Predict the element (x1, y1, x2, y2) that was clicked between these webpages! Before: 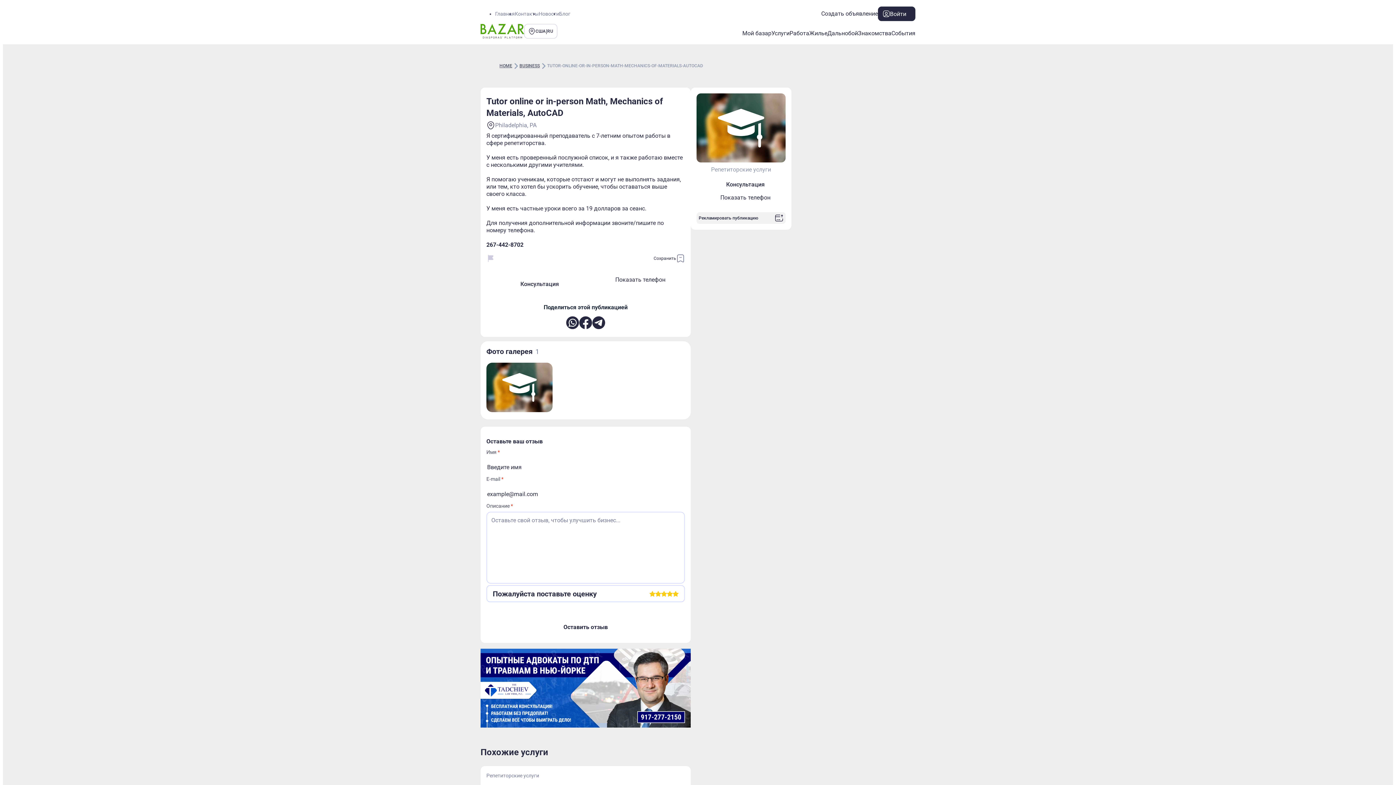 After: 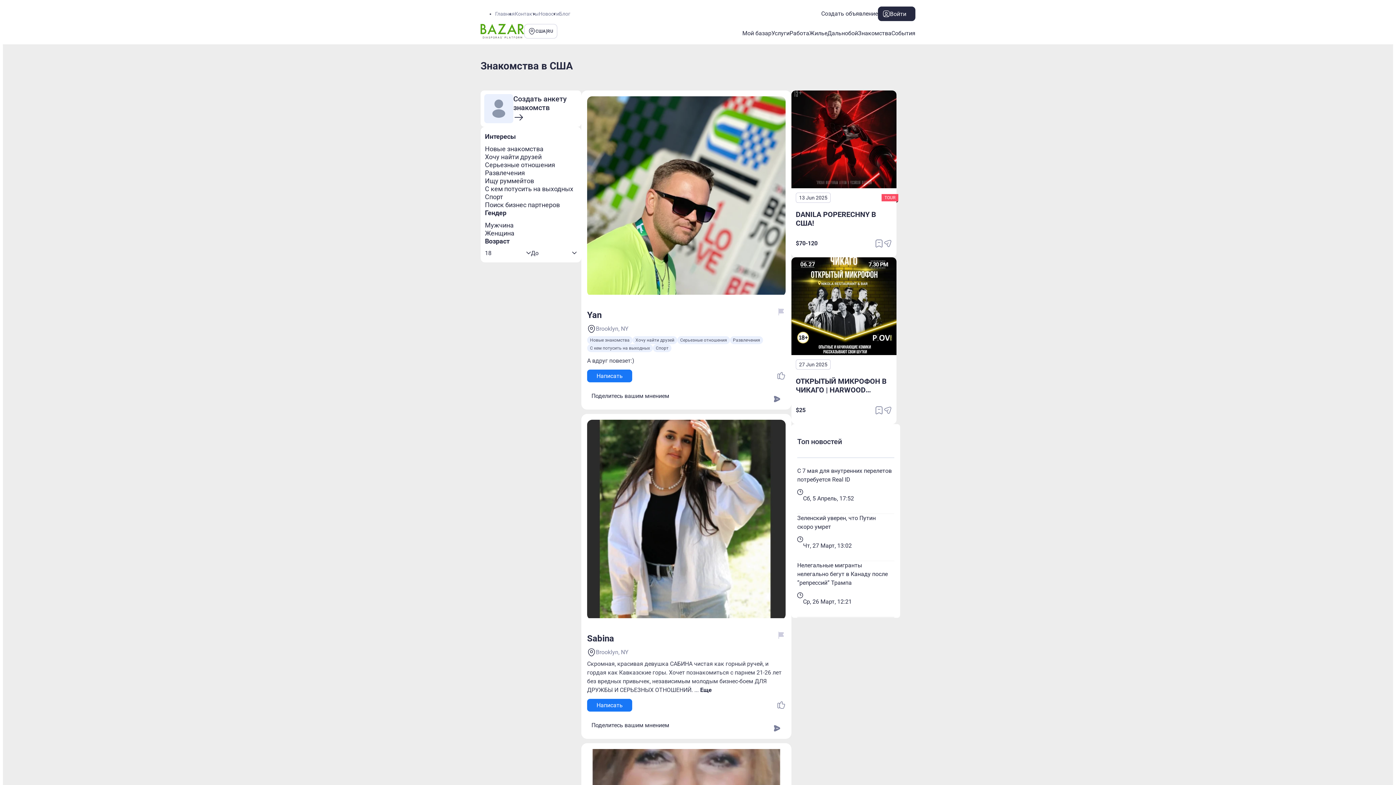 Action: label: Знакомства bbox: (858, 29, 891, 37)